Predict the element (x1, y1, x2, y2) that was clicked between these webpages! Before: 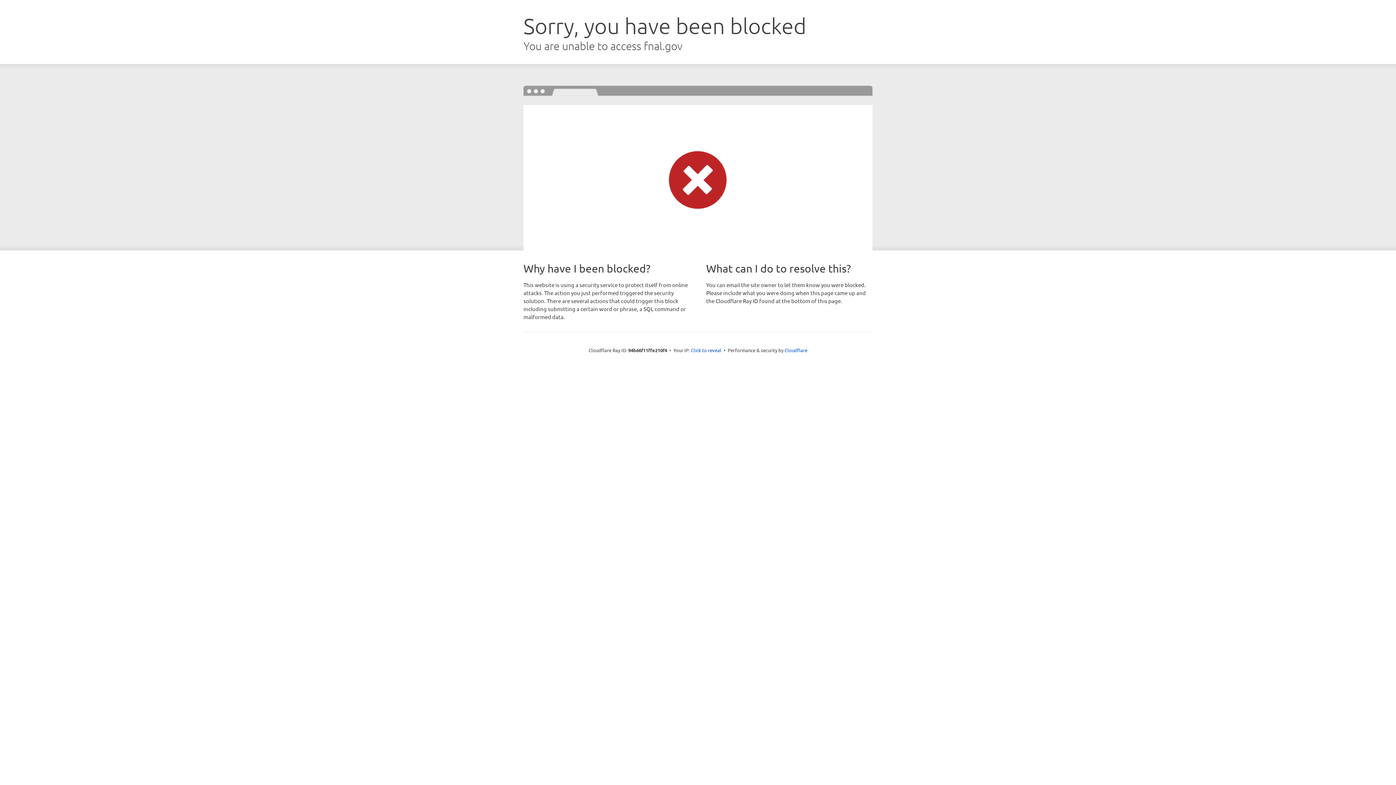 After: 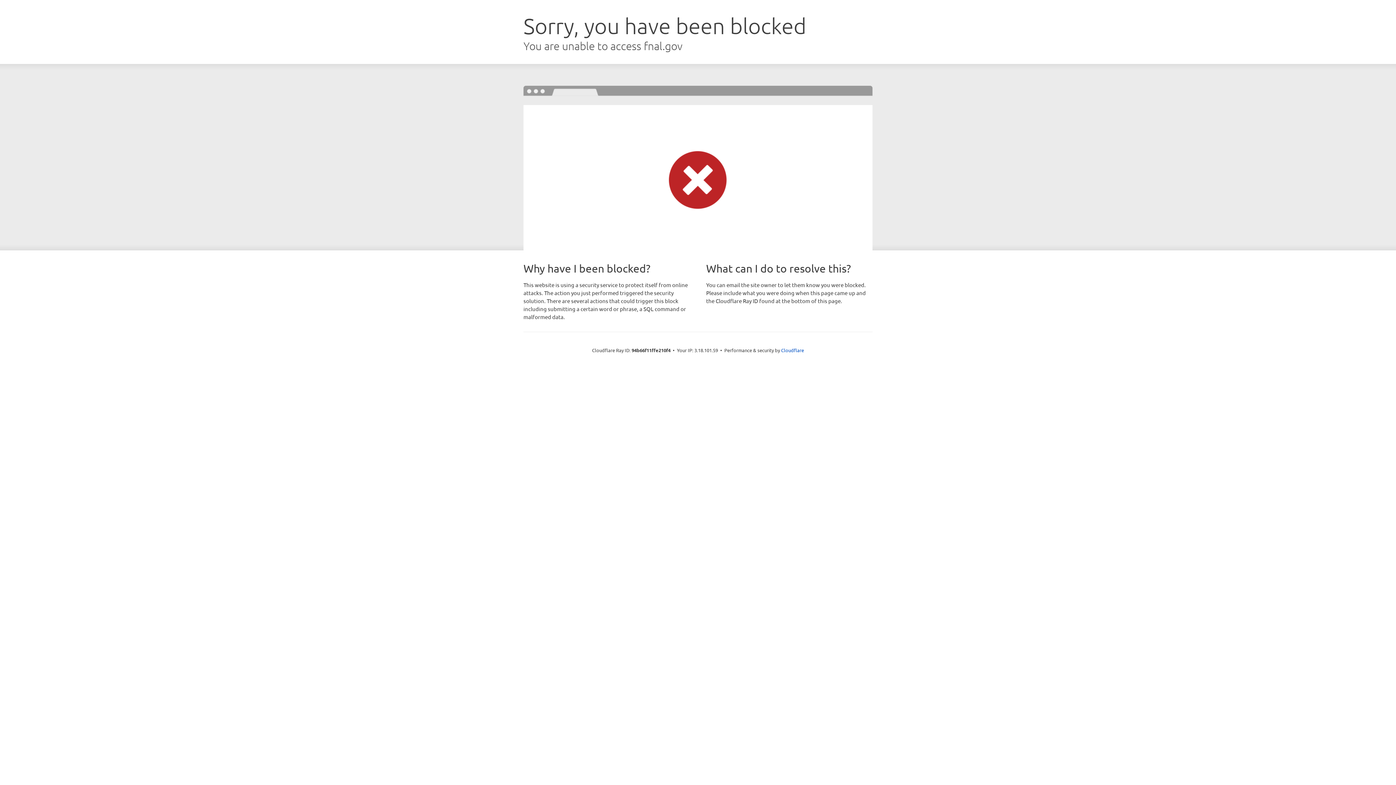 Action: bbox: (691, 346, 721, 353) label: Click to reveal